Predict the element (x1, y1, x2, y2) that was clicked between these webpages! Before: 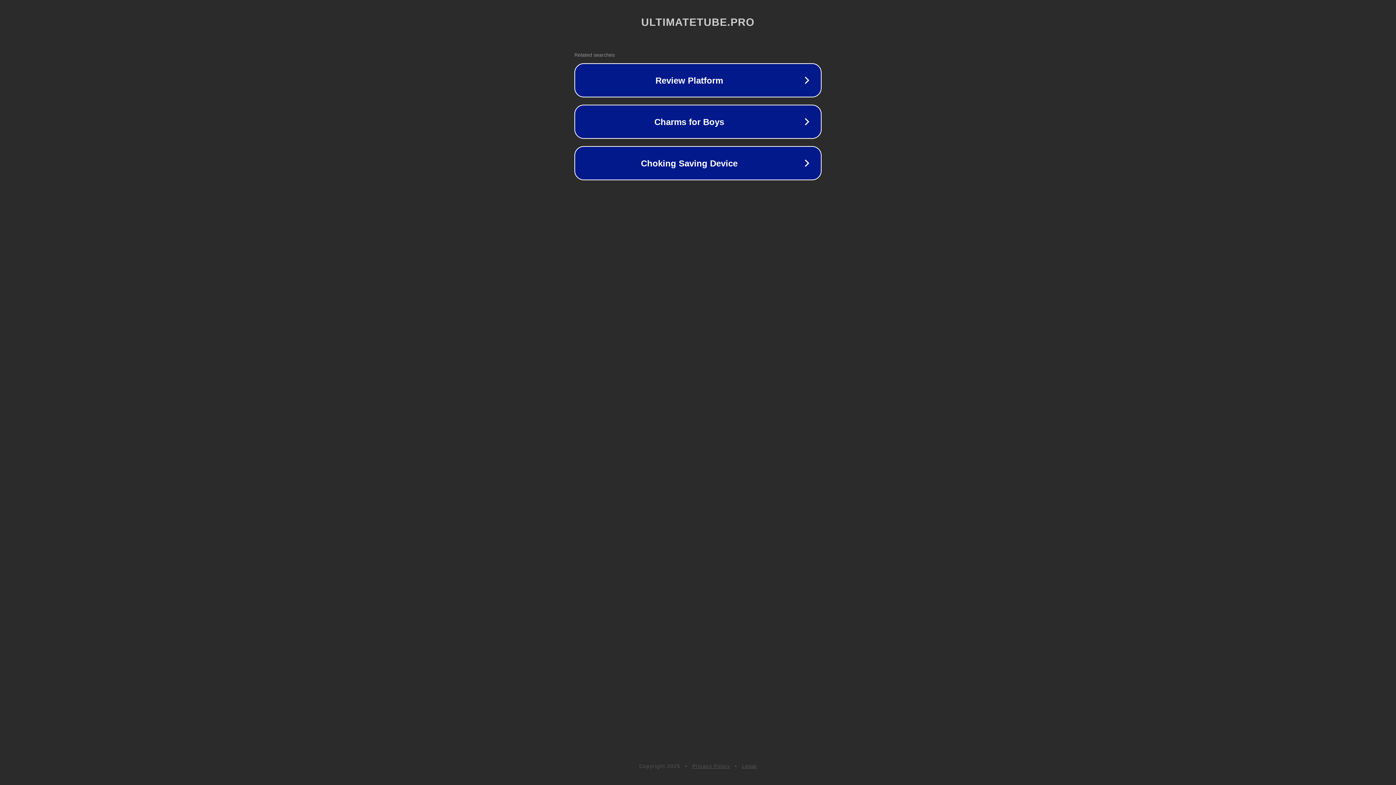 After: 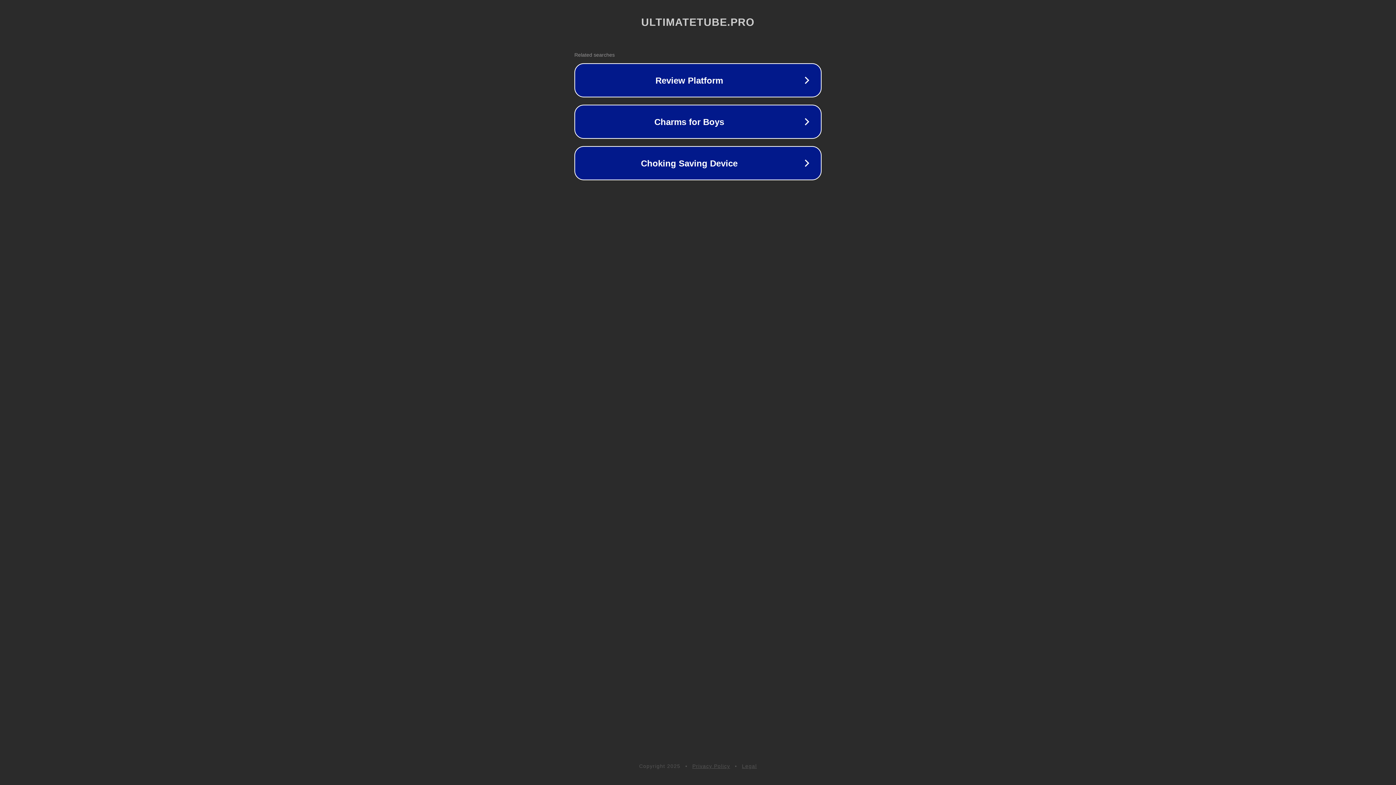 Action: label: Privacy Policy bbox: (692, 763, 730, 769)